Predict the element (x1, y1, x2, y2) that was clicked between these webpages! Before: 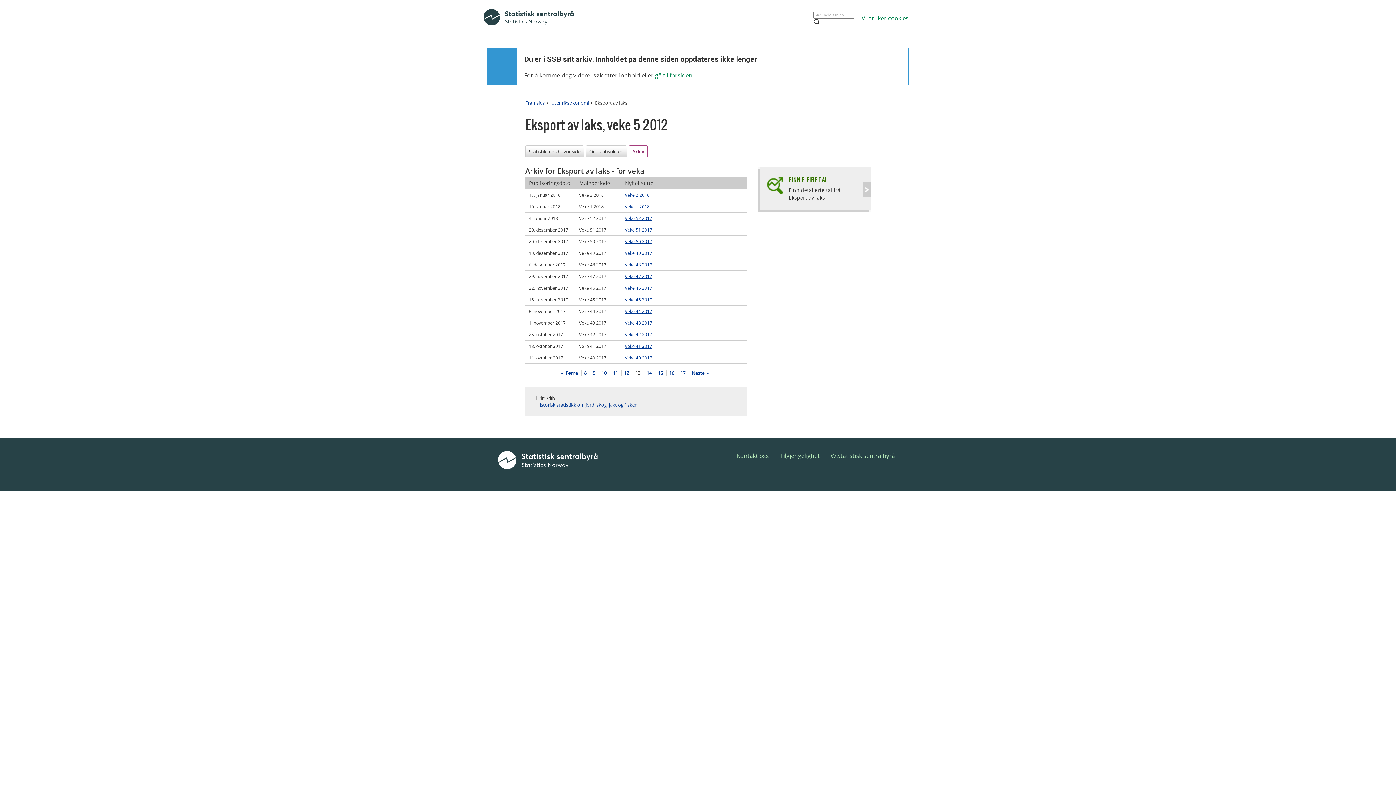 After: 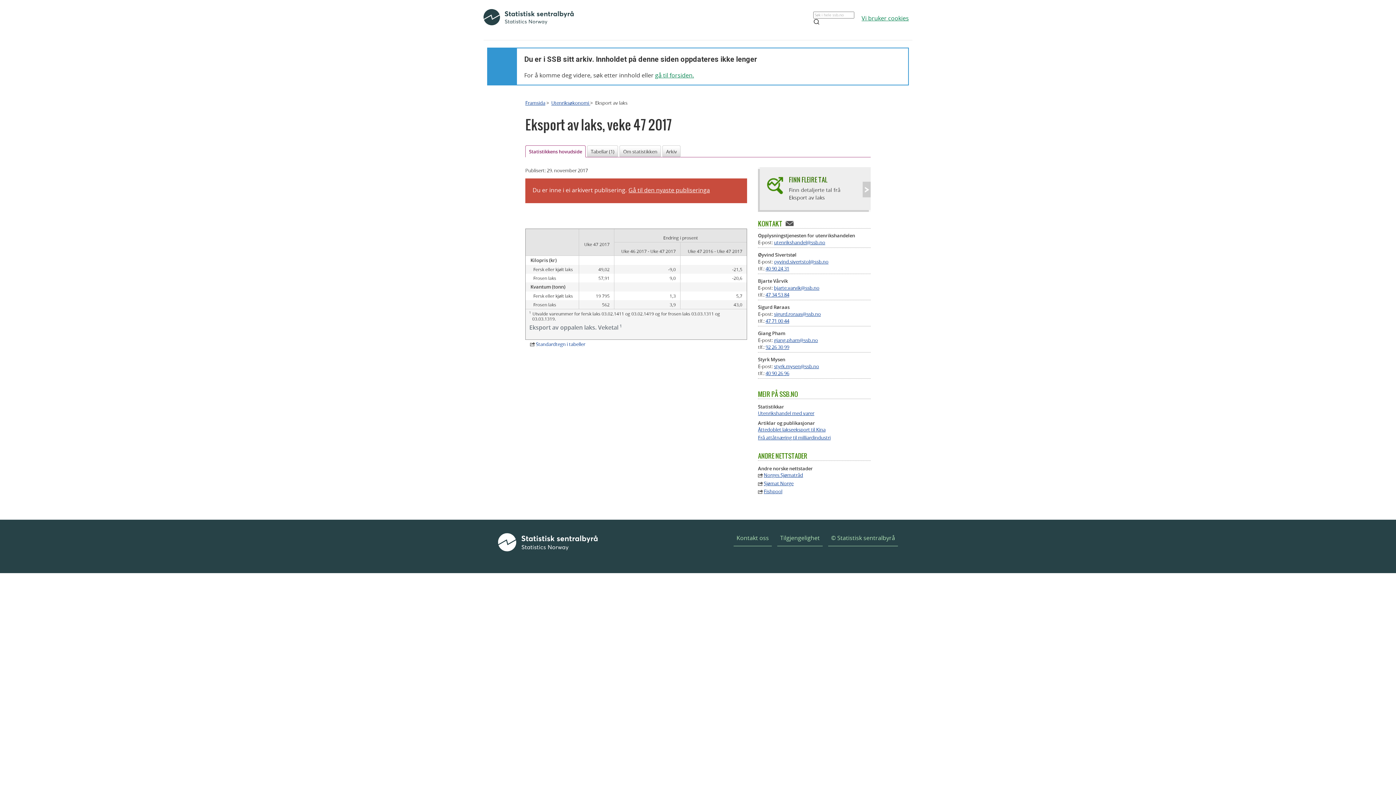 Action: bbox: (625, 273, 652, 279) label: Veke 47 2017